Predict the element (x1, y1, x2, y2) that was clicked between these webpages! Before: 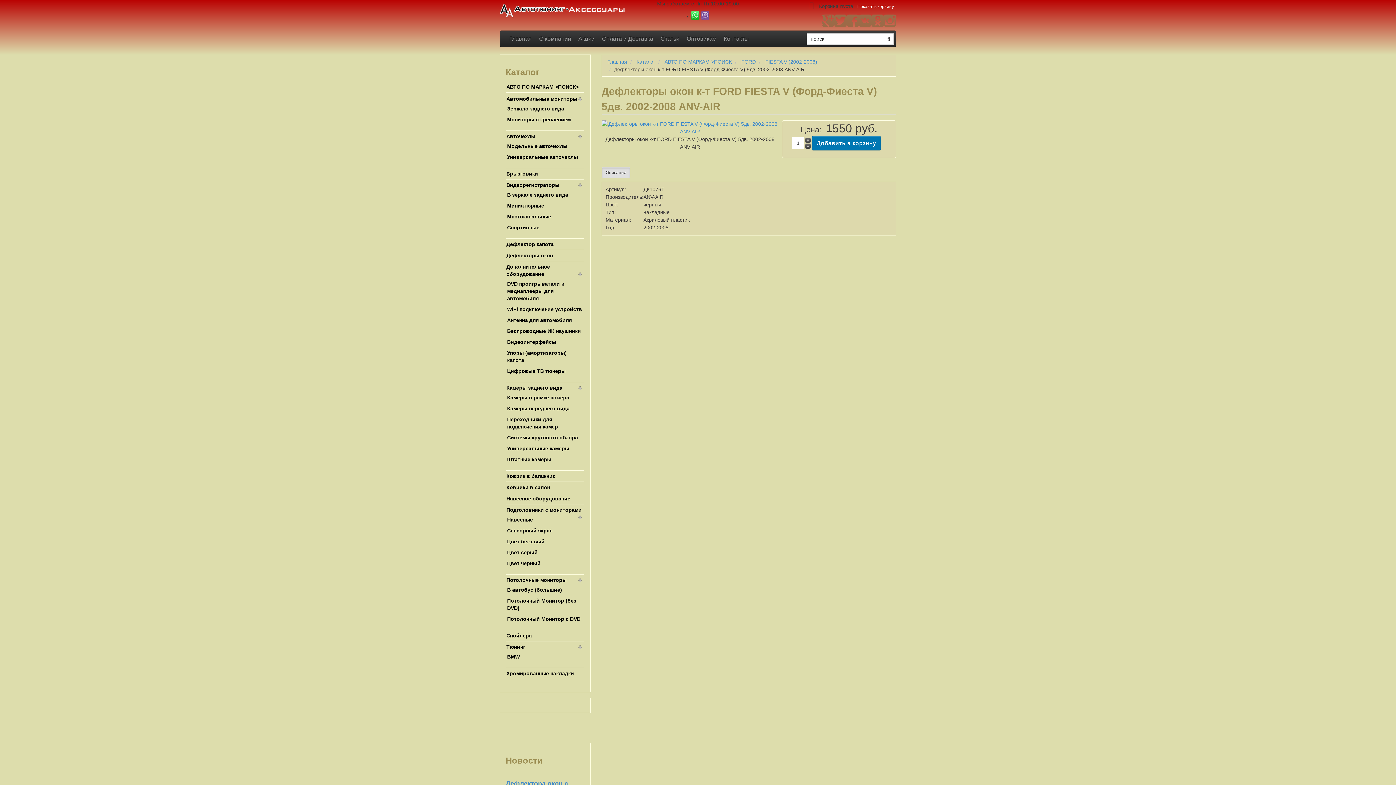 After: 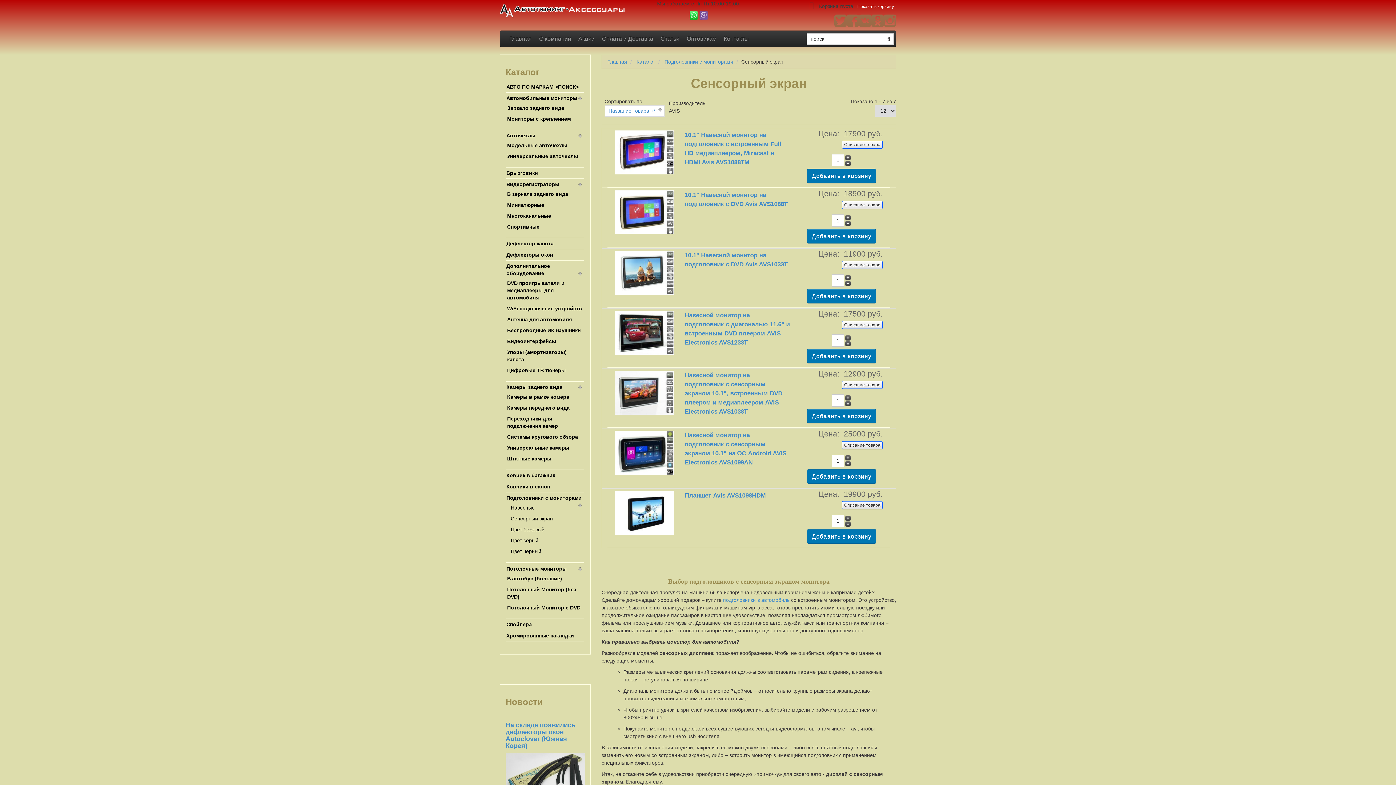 Action: bbox: (507, 527, 552, 533) label: Сенсорный экран